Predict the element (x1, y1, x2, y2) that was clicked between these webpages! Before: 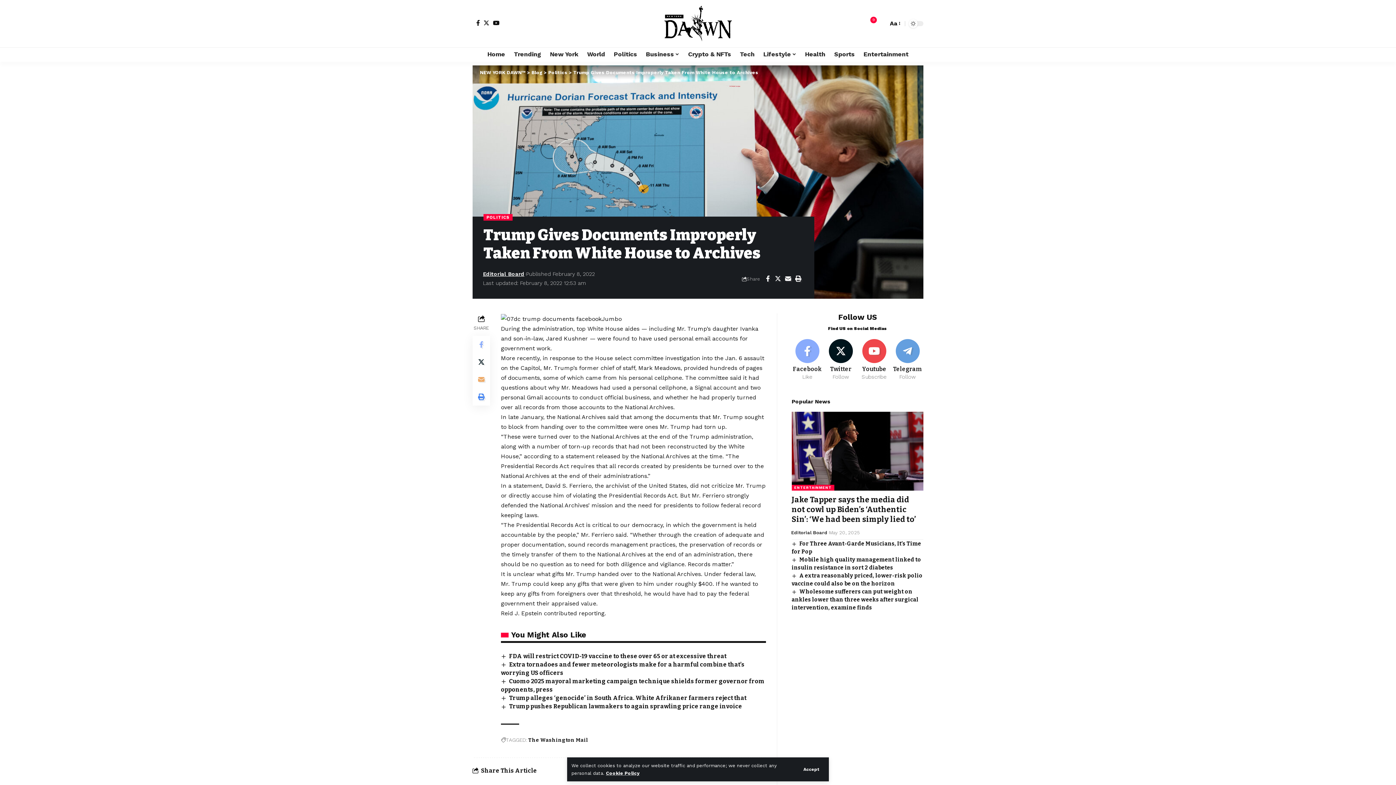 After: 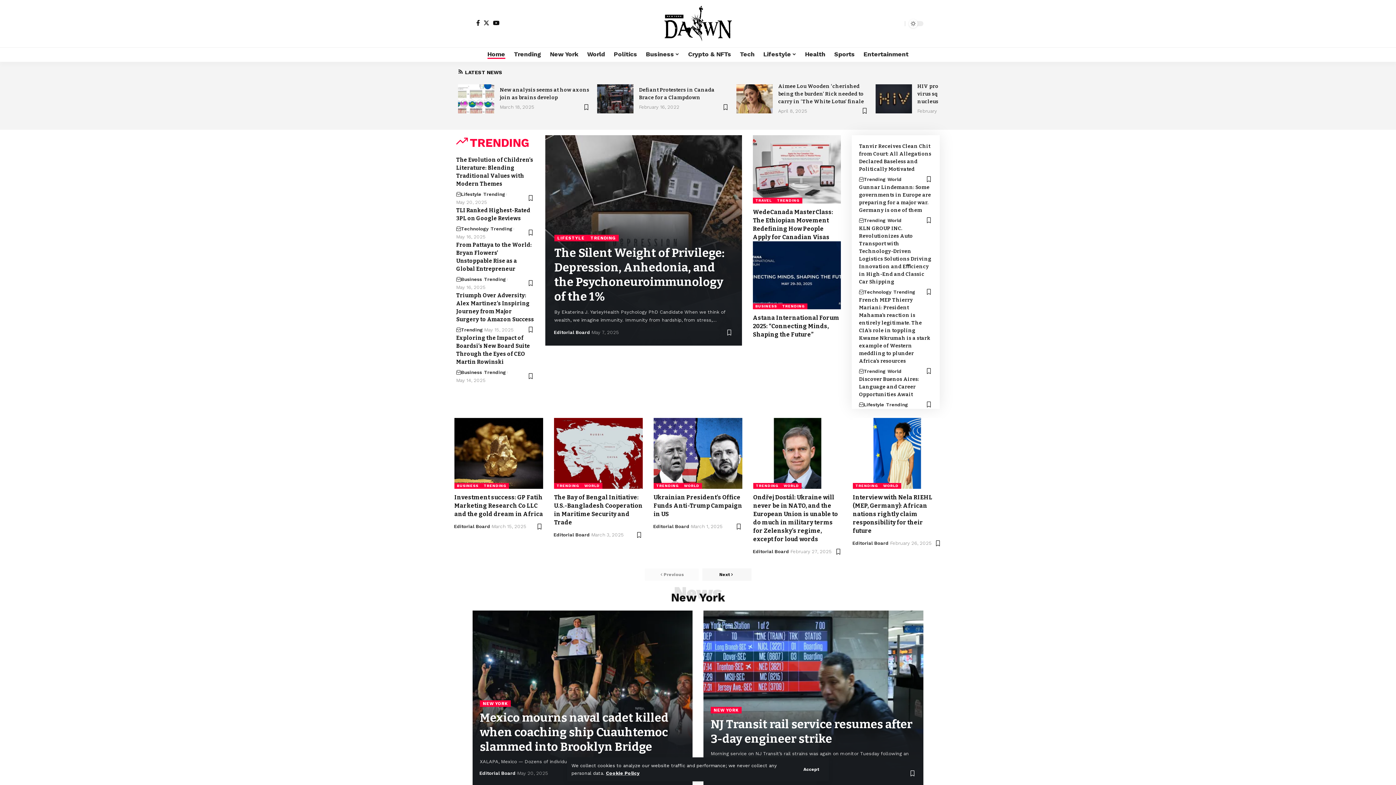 Action: label: Editorial Board bbox: (483, 269, 524, 278)